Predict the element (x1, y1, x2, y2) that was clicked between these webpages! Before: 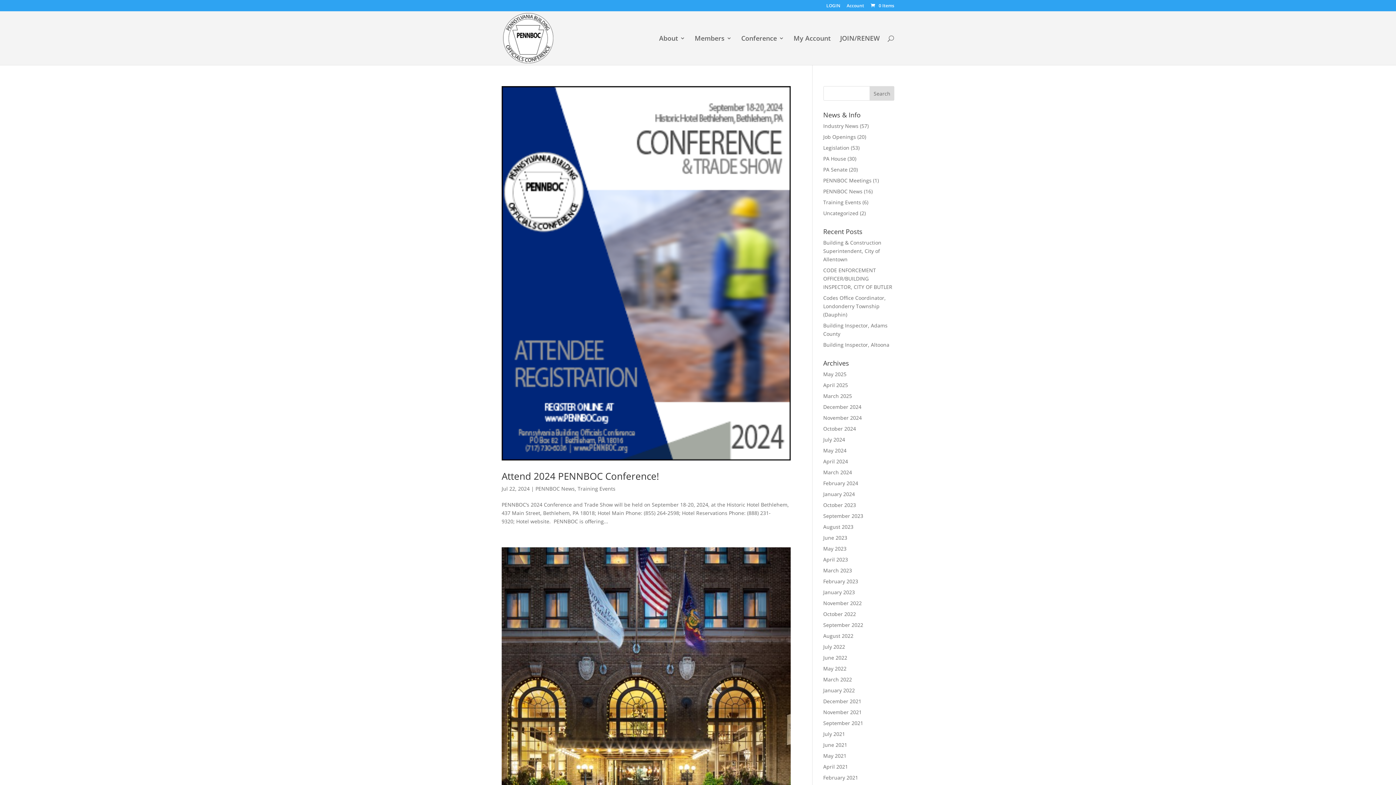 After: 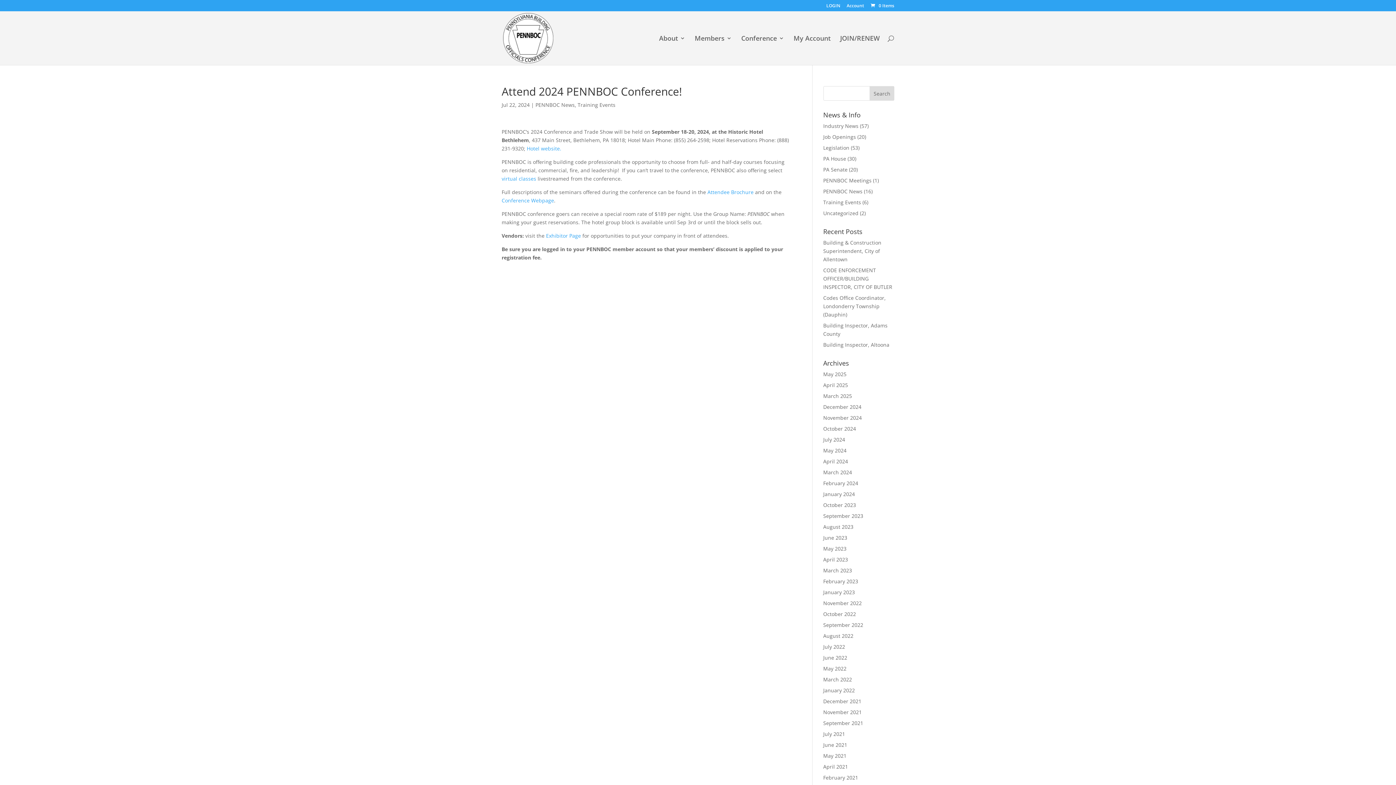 Action: bbox: (501, 469, 659, 483) label: Attend 2024 PENNBOC Conference!